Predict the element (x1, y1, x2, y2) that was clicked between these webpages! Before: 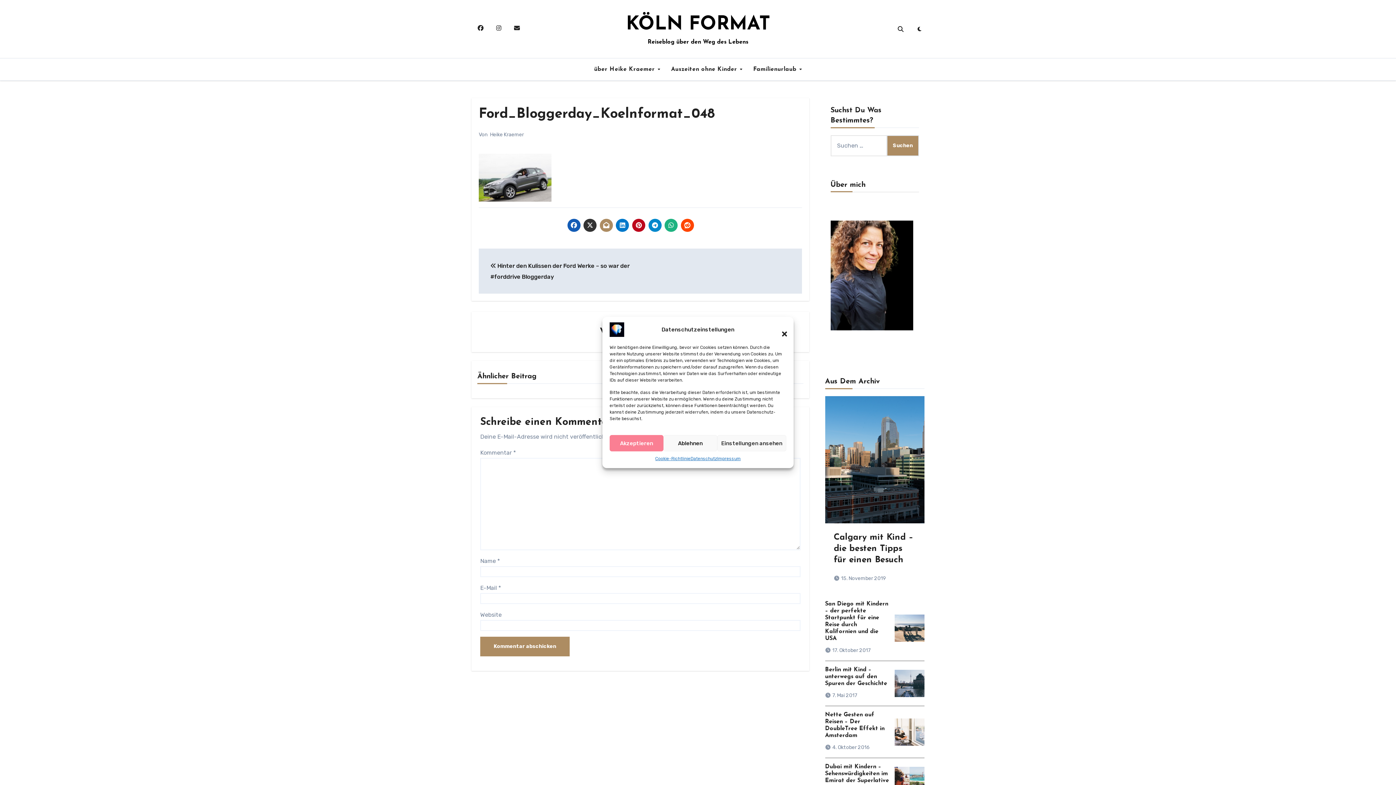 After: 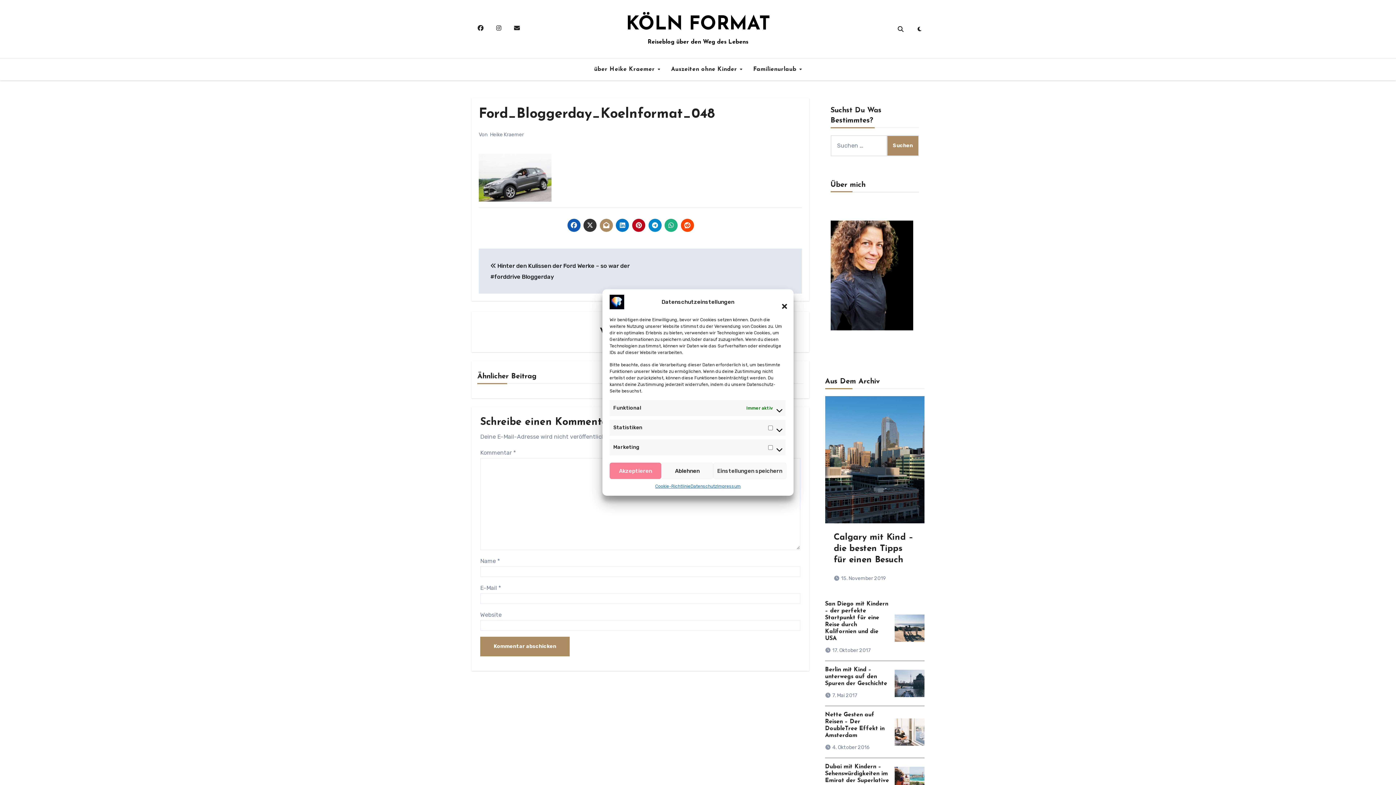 Action: label: Einstellungen ansehen bbox: (717, 435, 786, 451)